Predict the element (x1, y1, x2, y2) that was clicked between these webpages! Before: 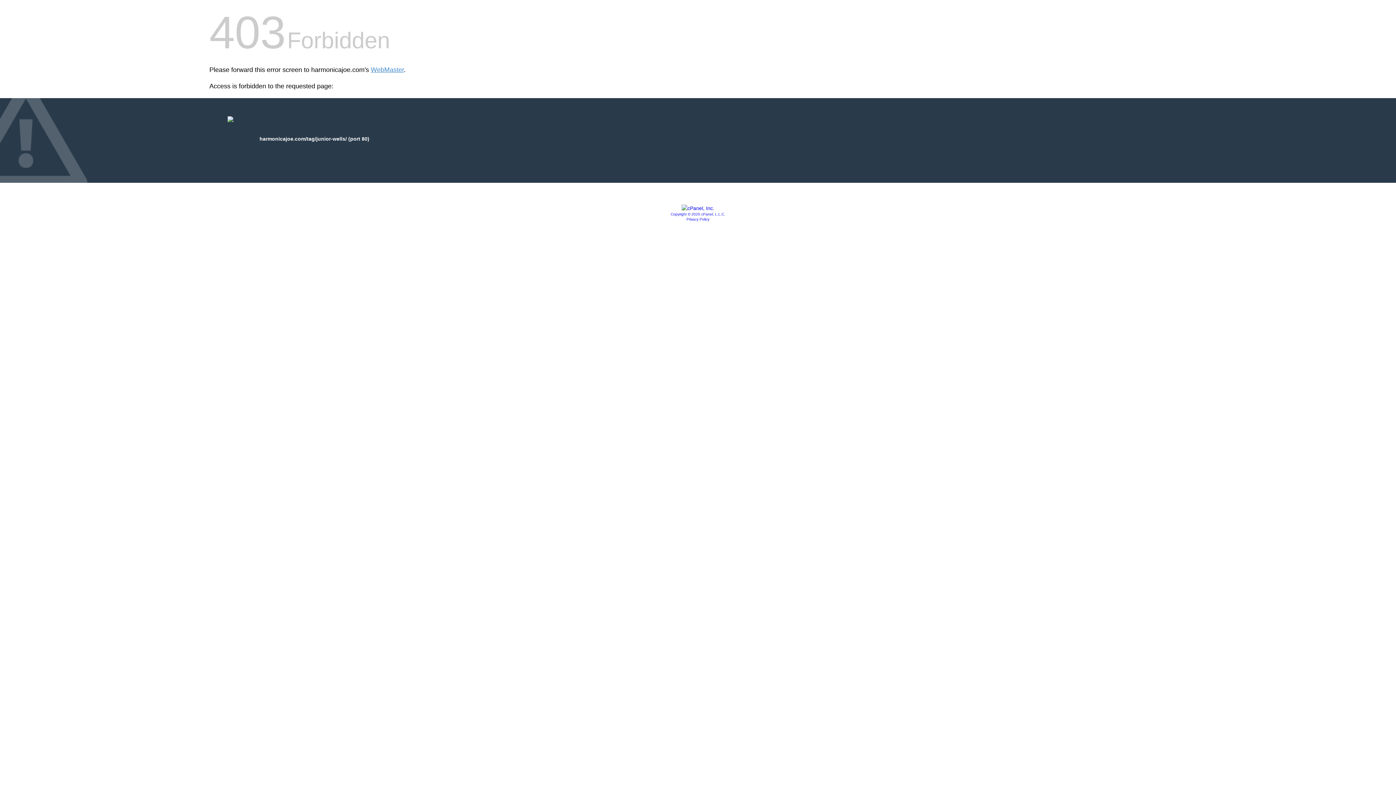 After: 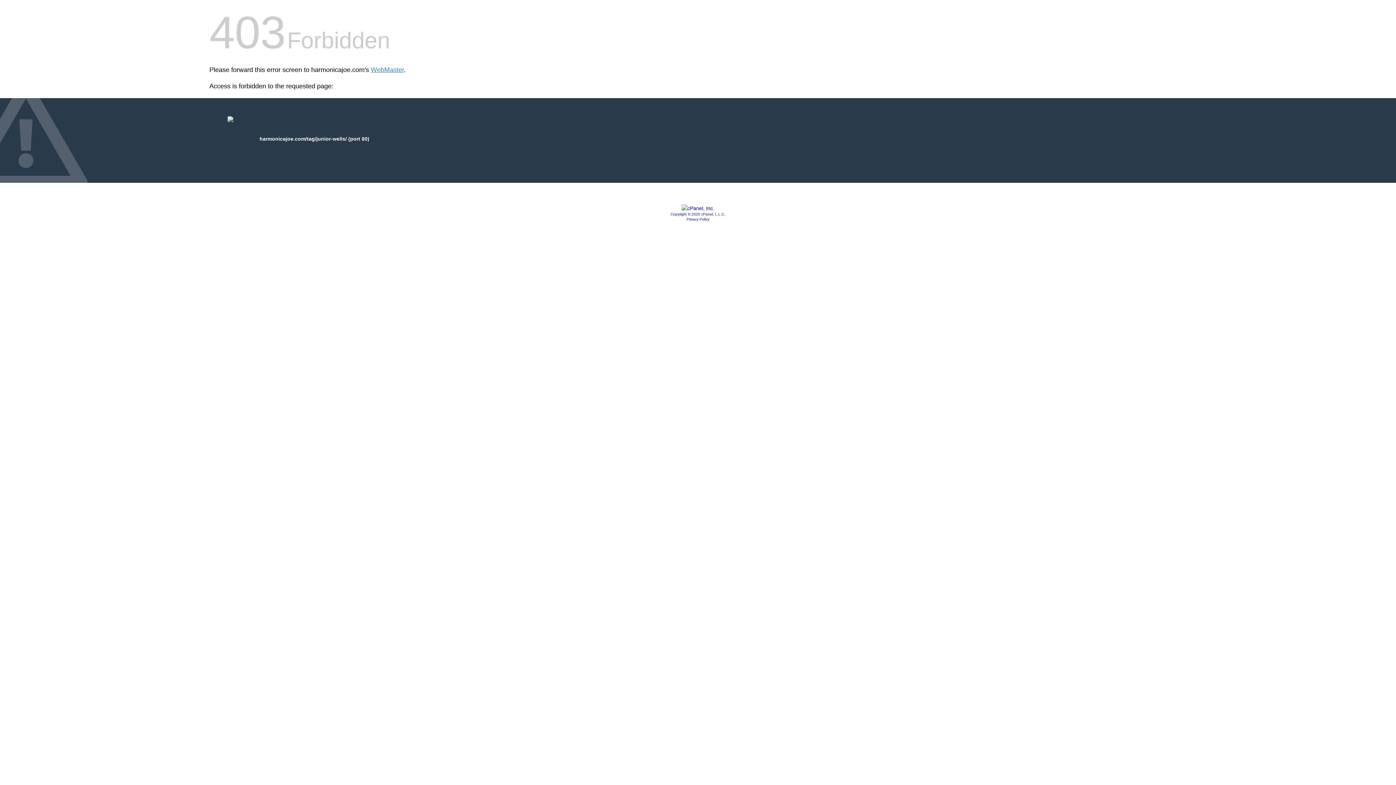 Action: bbox: (670, 212, 725, 216) label: Copyright © 2020 cPanel, L.L.C.